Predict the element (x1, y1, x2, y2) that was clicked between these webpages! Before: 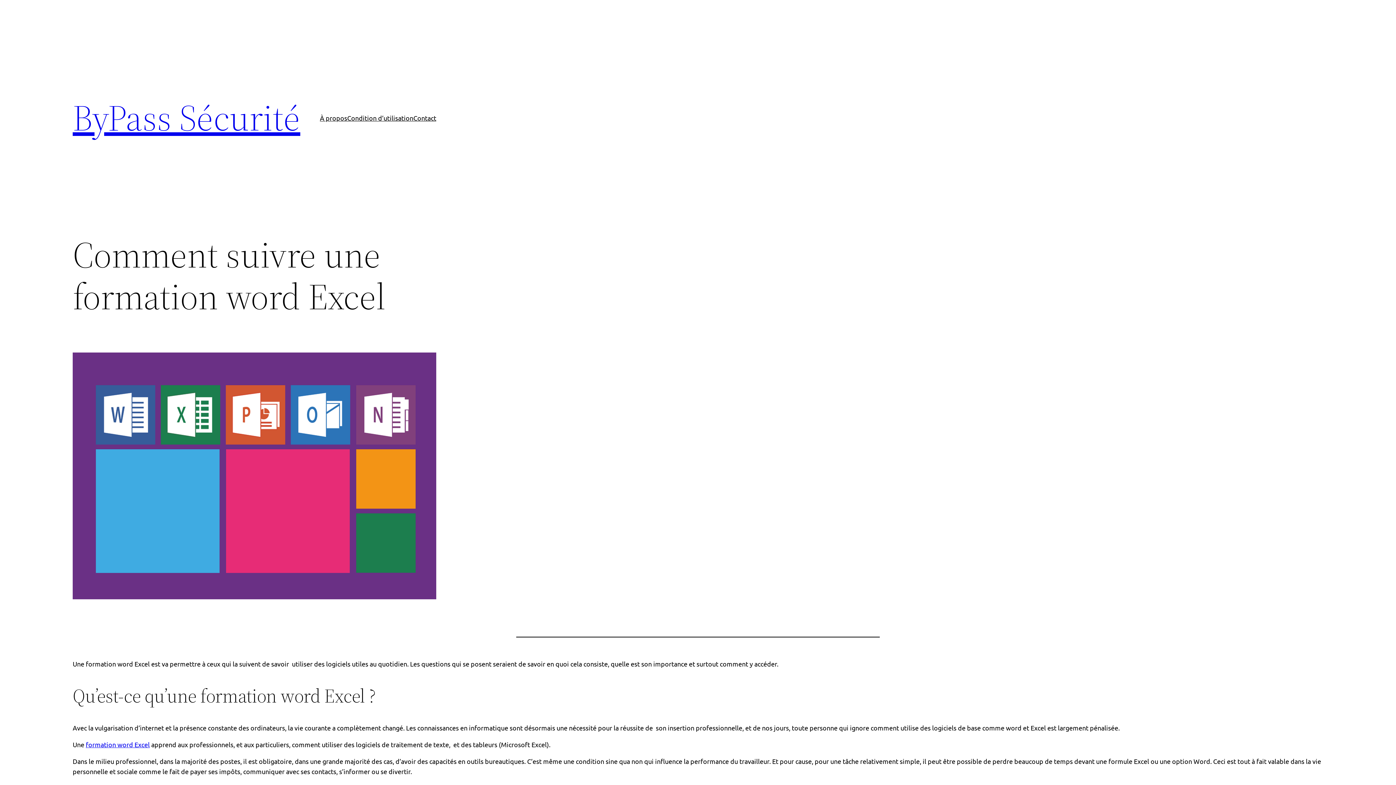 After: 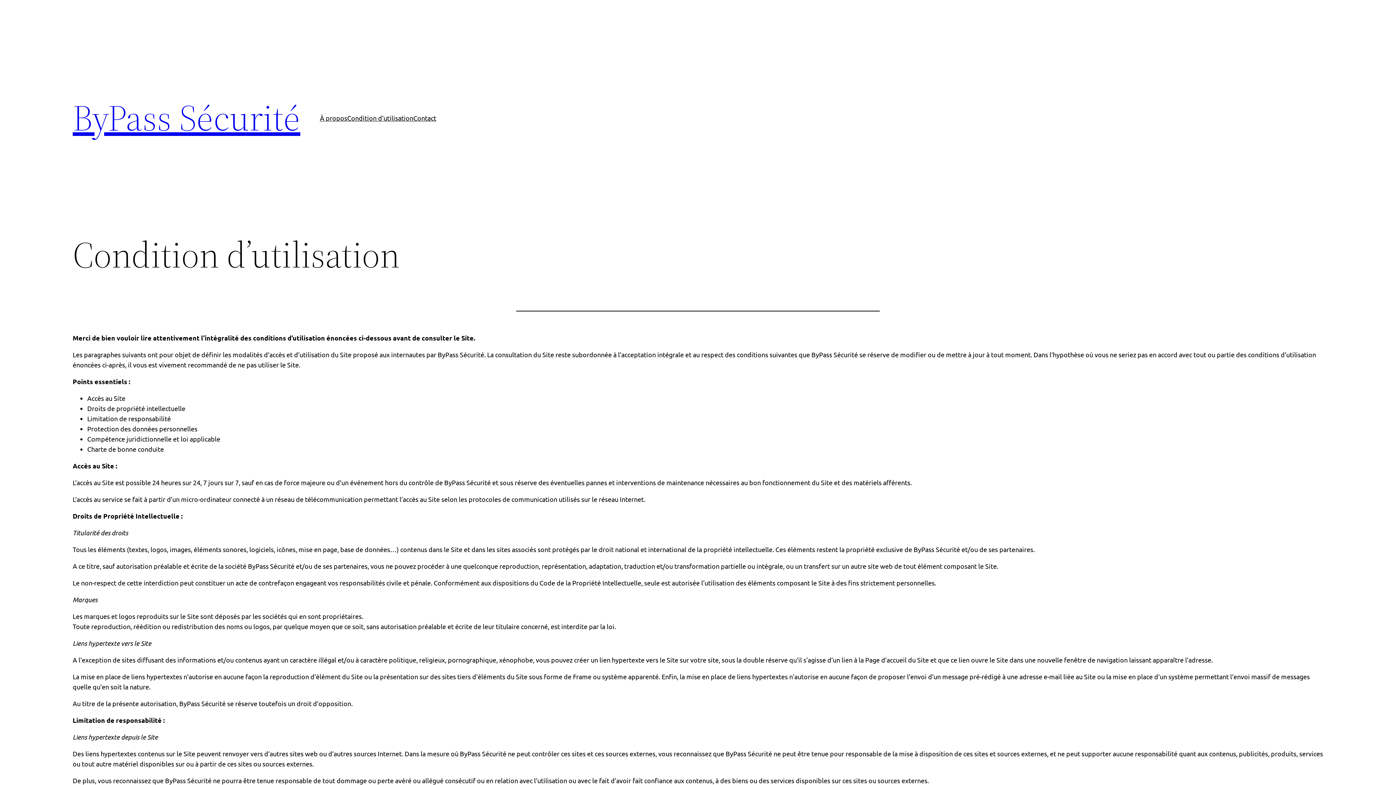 Action: bbox: (347, 112, 413, 123) label: Condition d’utilisation